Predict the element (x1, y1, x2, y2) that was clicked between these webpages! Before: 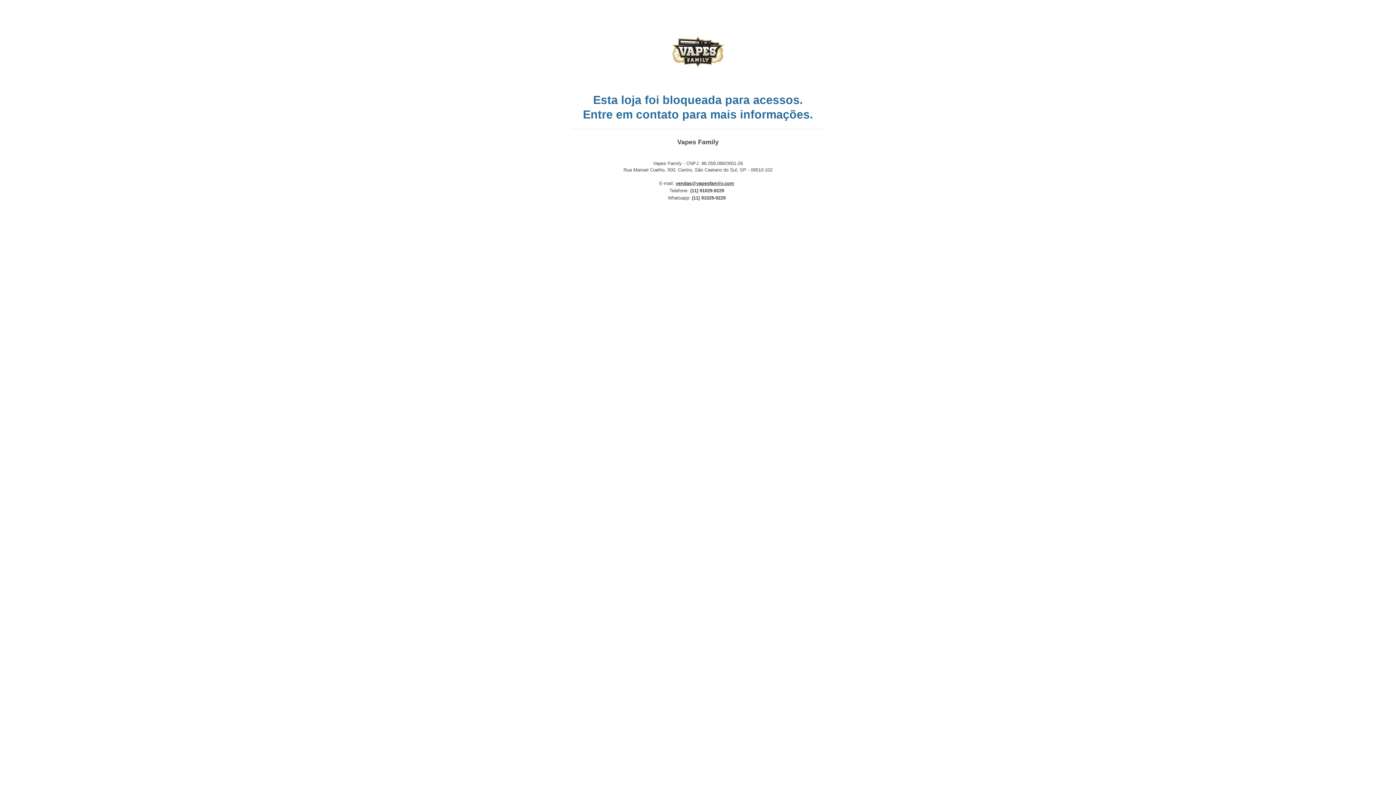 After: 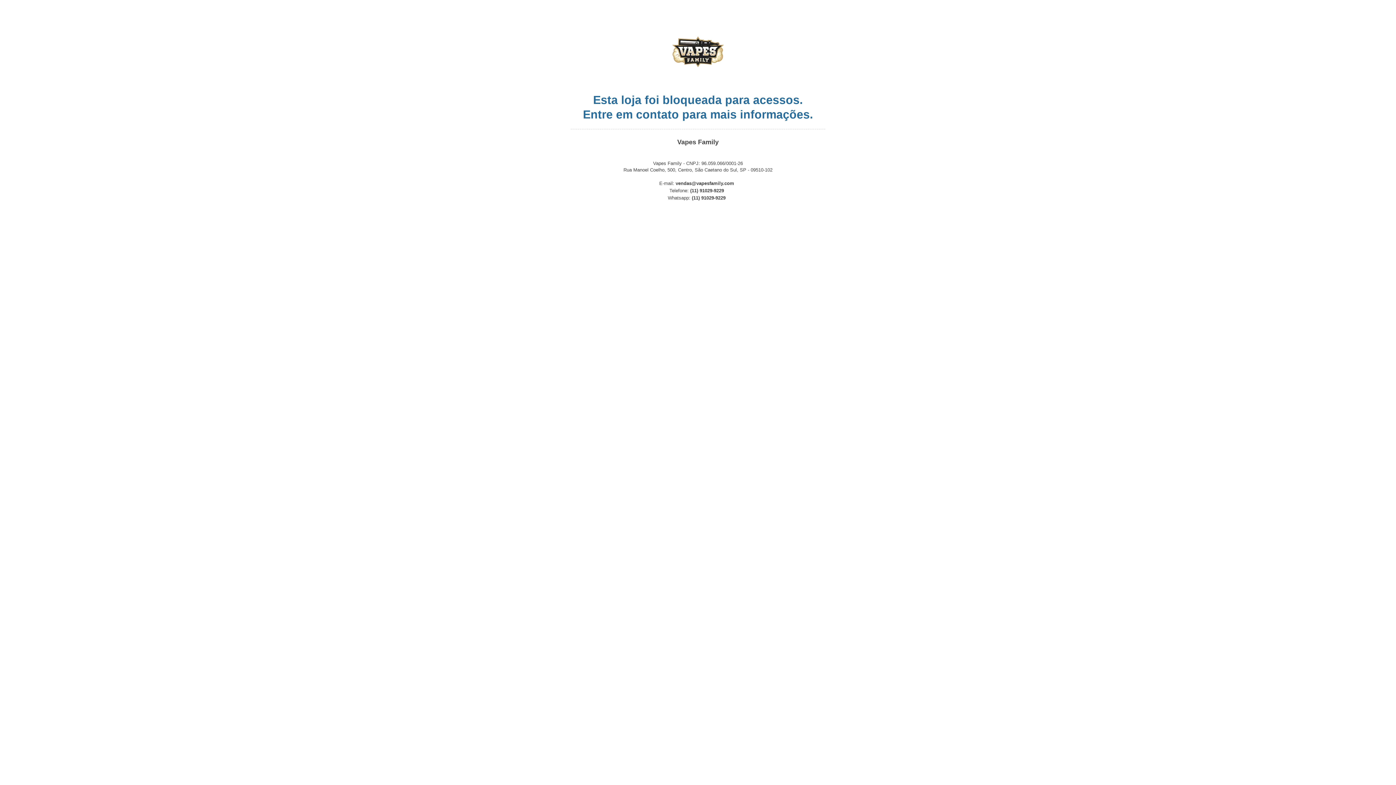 Action: bbox: (675, 180, 734, 186) label: vendas@vapesfamily.com